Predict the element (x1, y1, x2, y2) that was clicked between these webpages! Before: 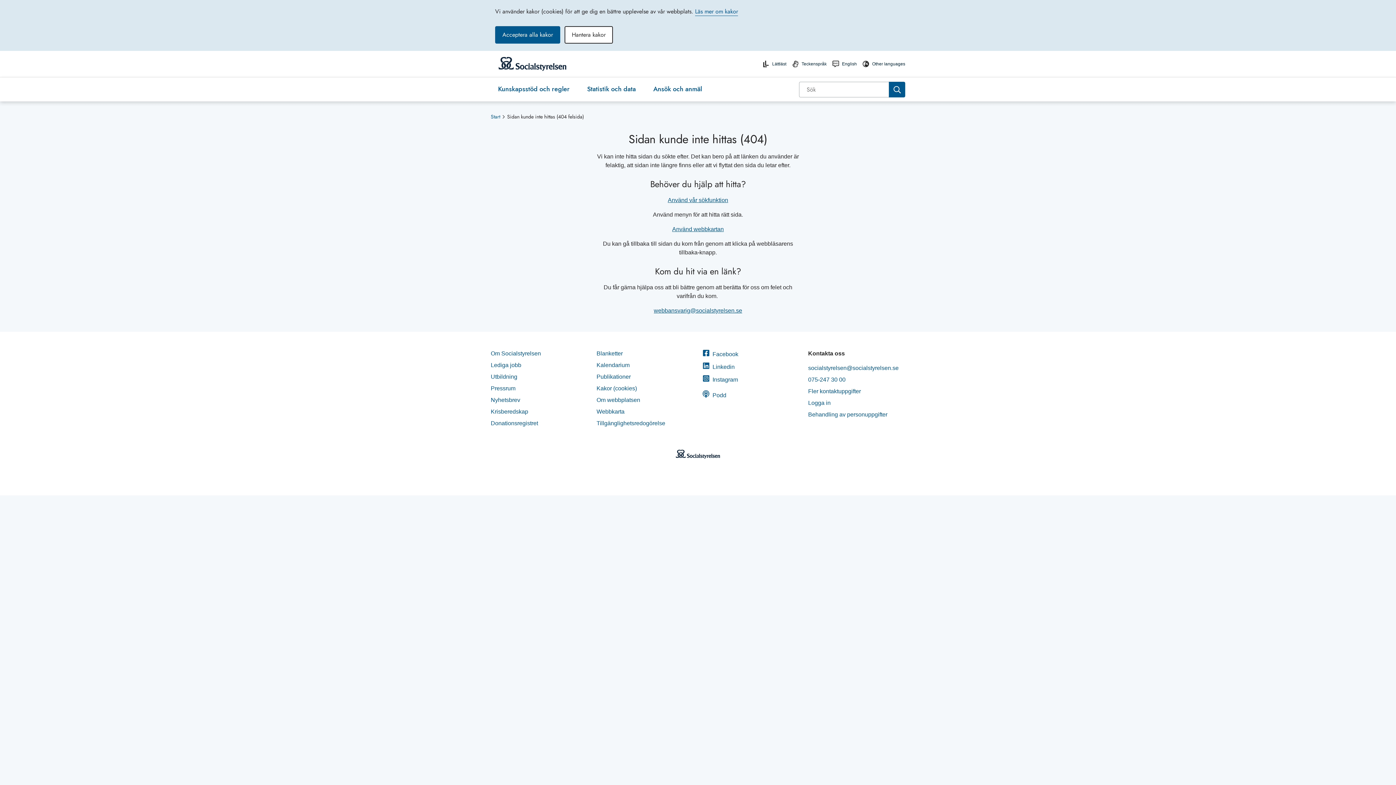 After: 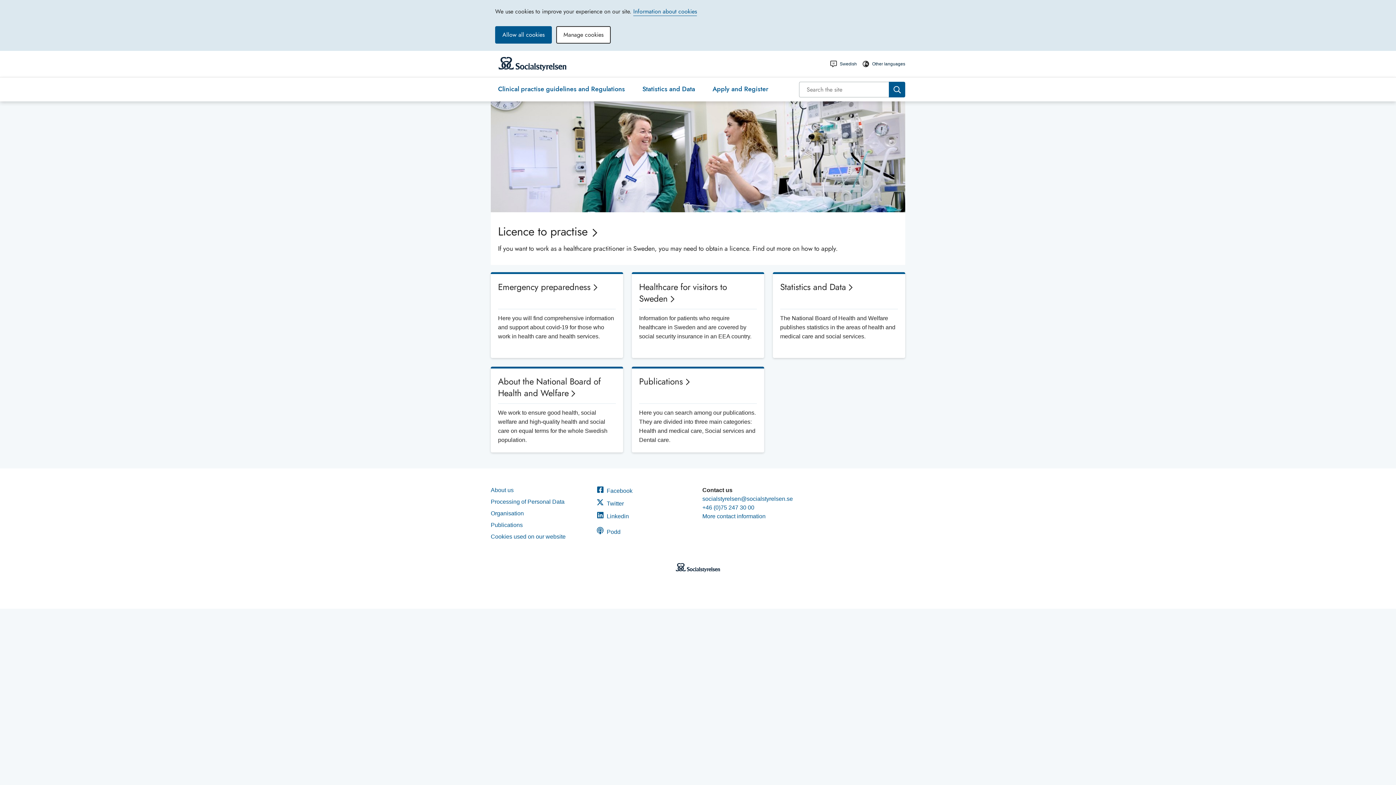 Action: bbox: (832, 60, 857, 67) label: English